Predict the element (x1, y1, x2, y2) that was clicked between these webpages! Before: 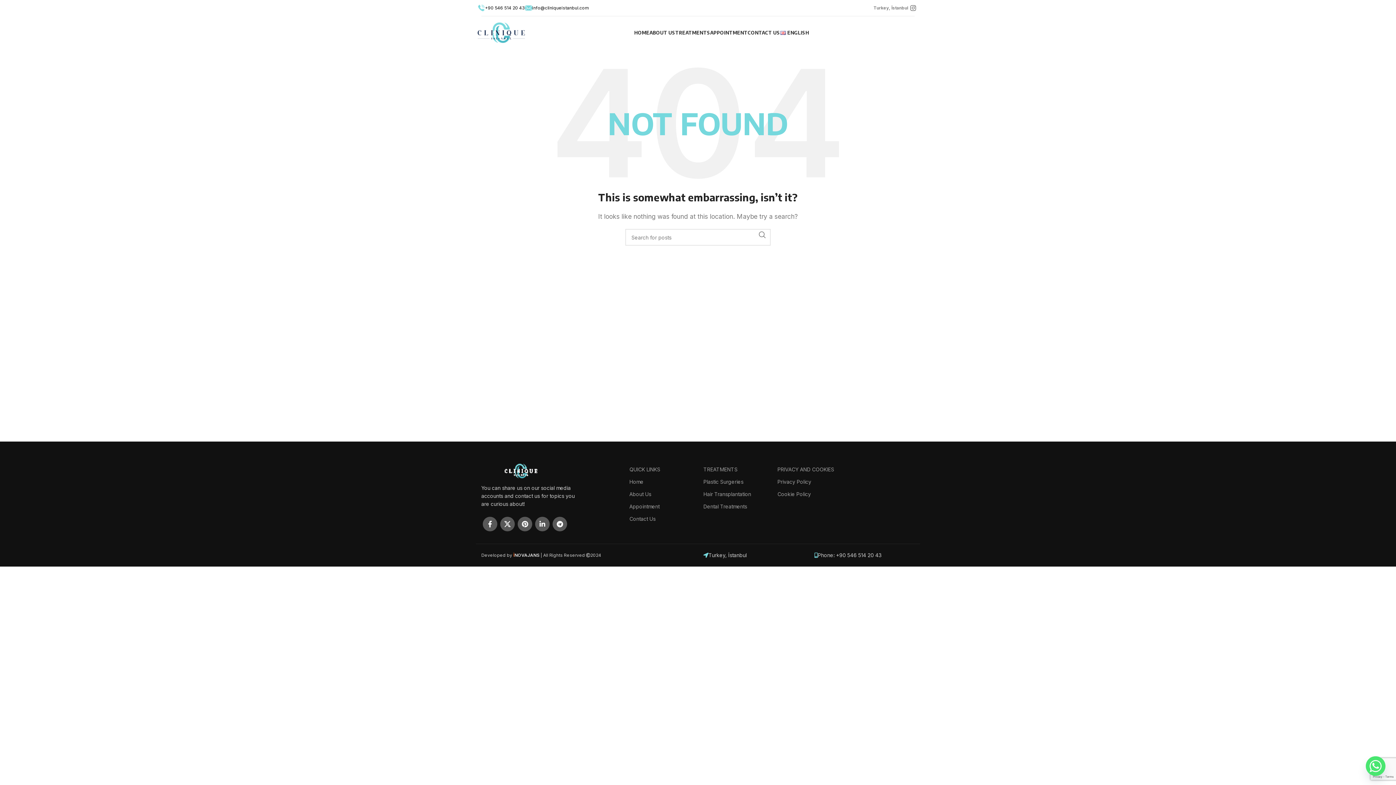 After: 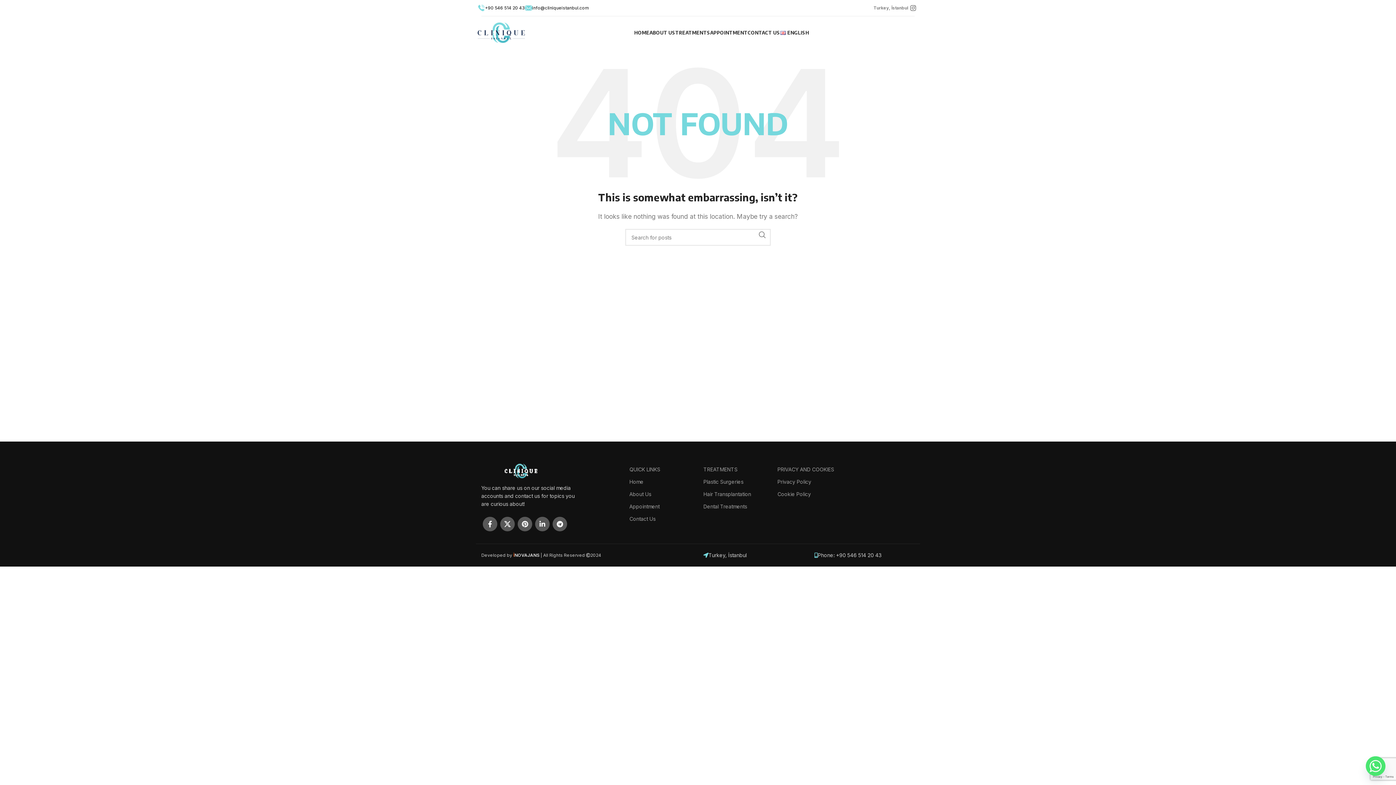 Action: bbox: (482, 516, 497, 531) label: Facebook social link